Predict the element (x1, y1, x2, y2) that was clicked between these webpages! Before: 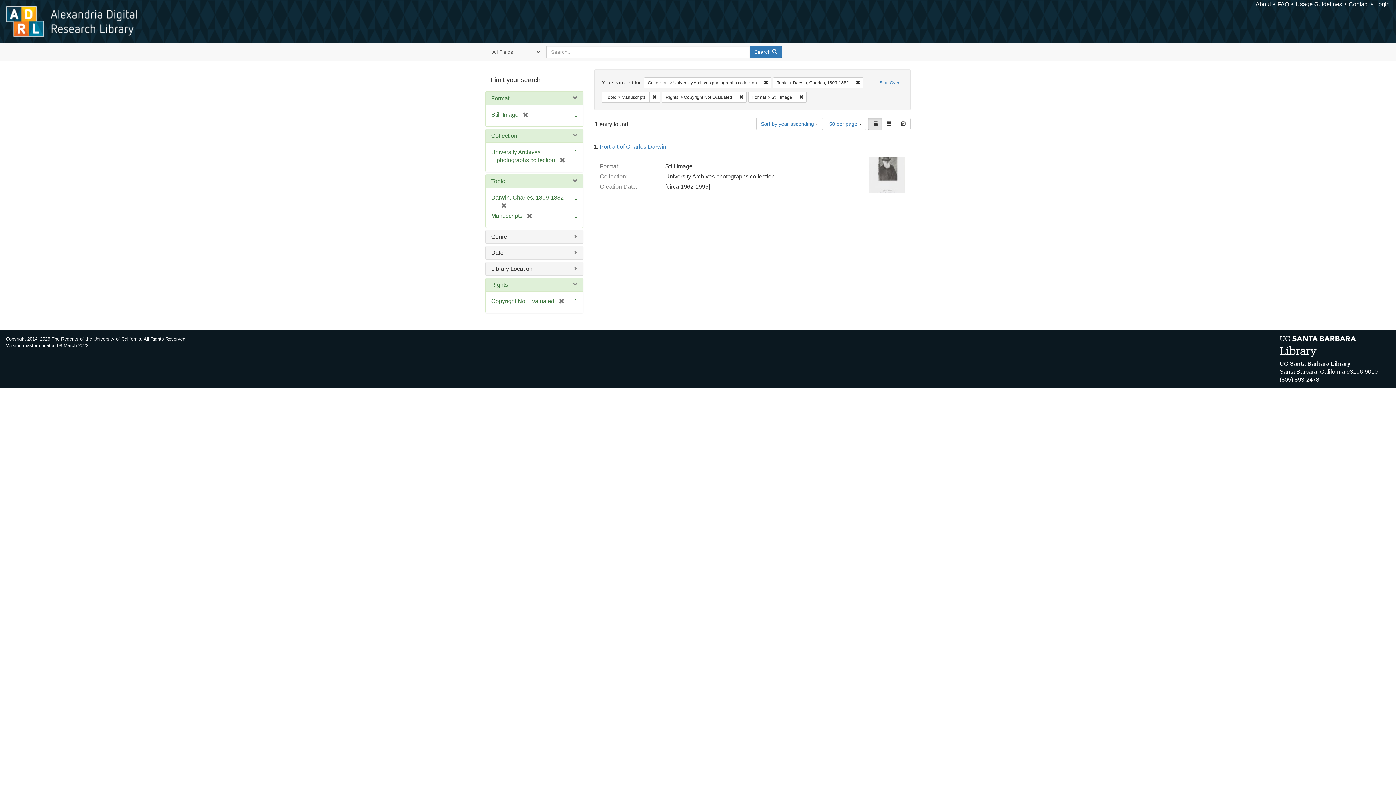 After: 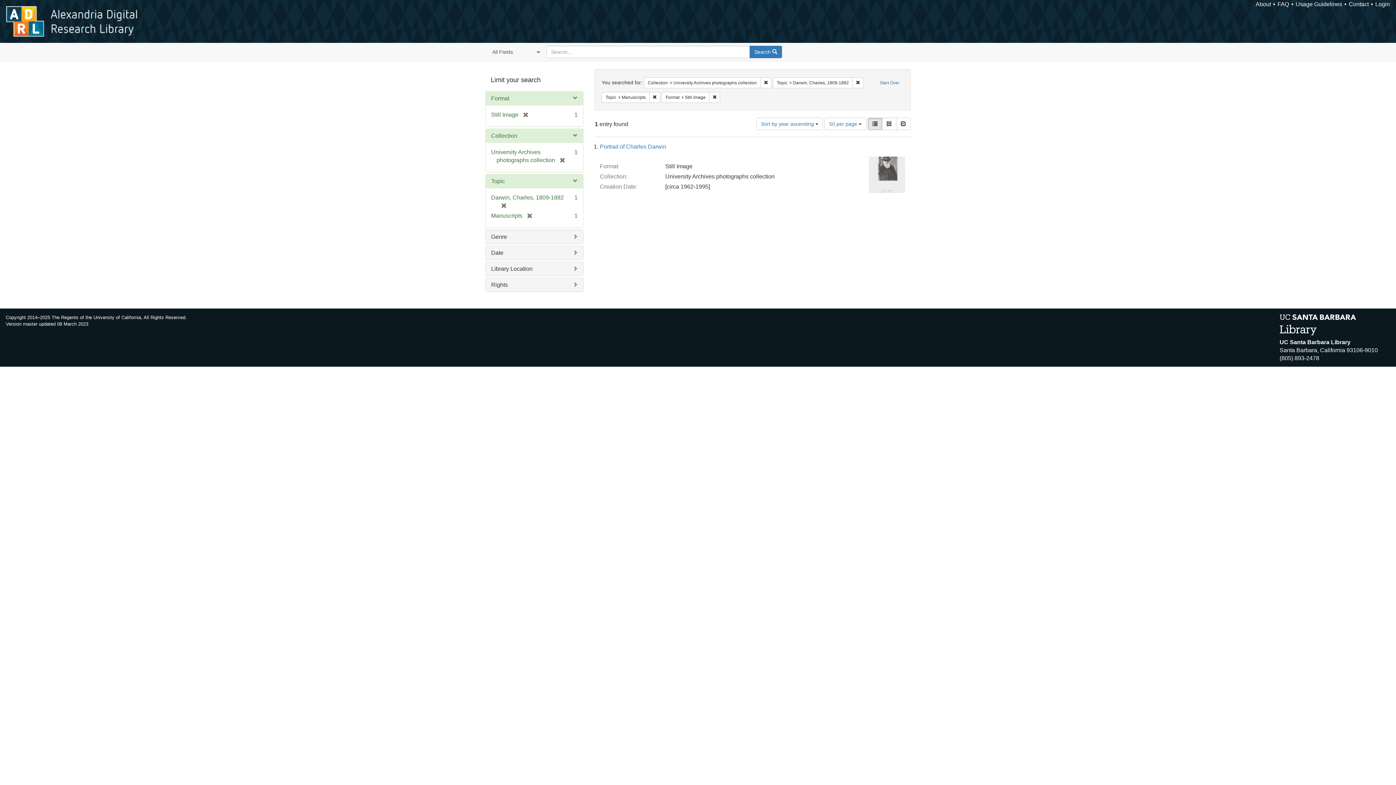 Action: label: [remove] bbox: (554, 298, 564, 304)